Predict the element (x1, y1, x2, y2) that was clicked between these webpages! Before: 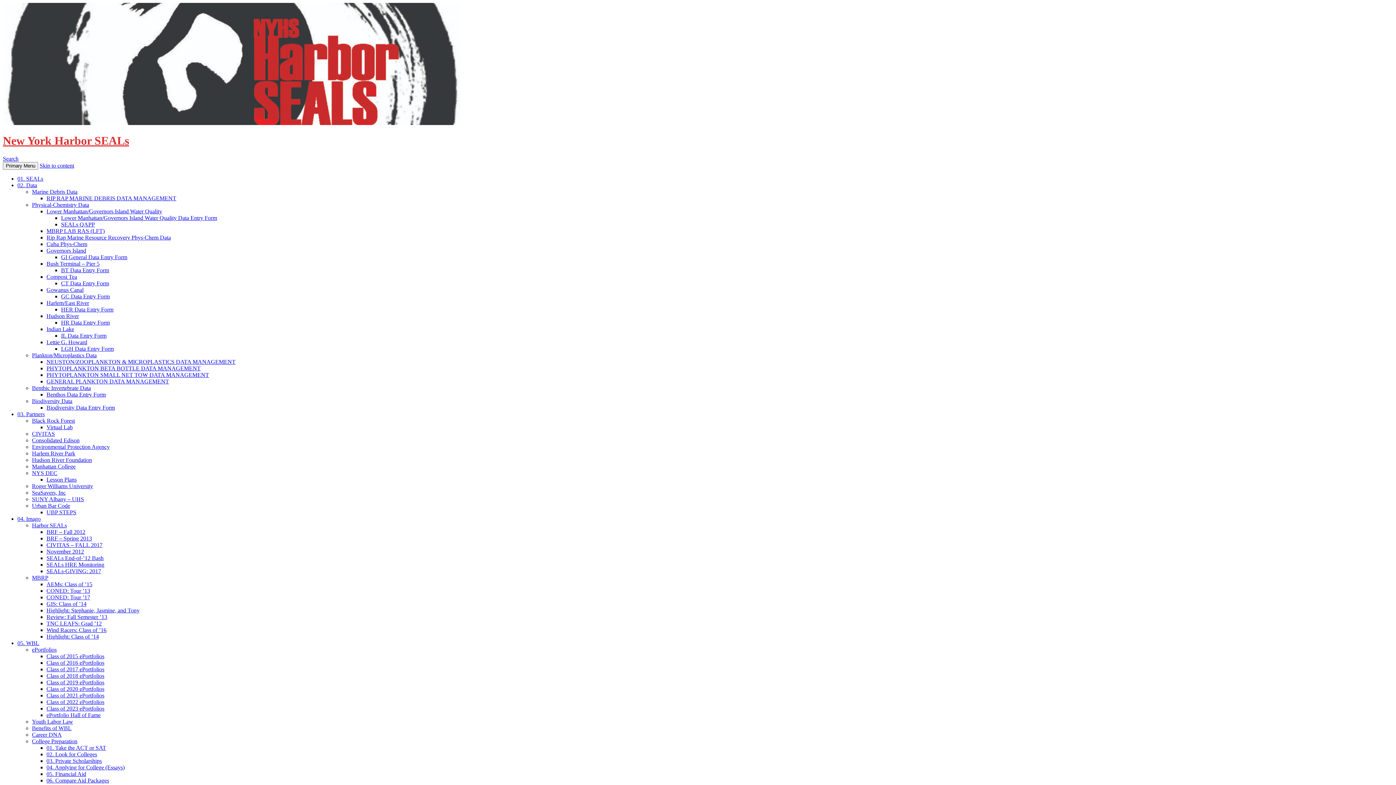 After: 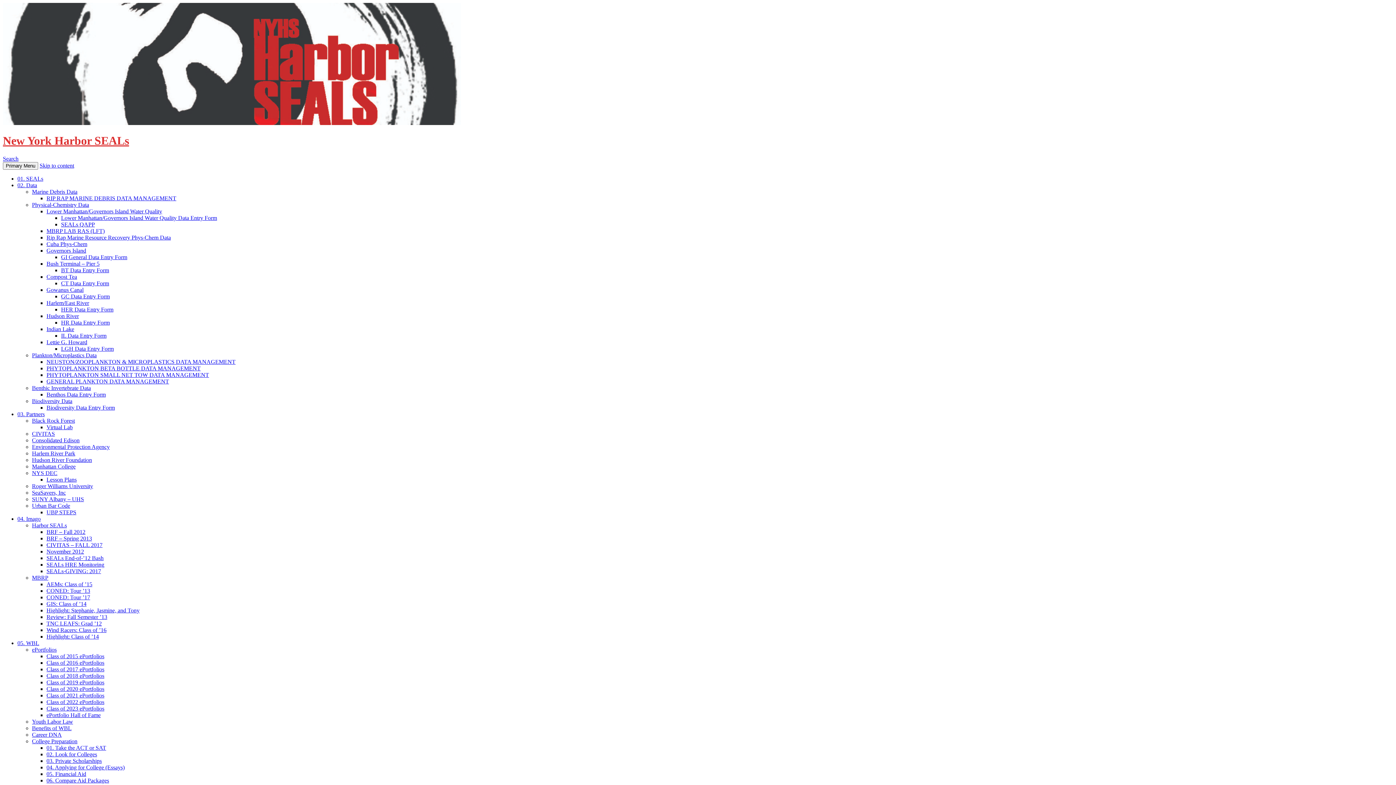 Action: label: Urban Bar Code bbox: (32, 502, 70, 509)